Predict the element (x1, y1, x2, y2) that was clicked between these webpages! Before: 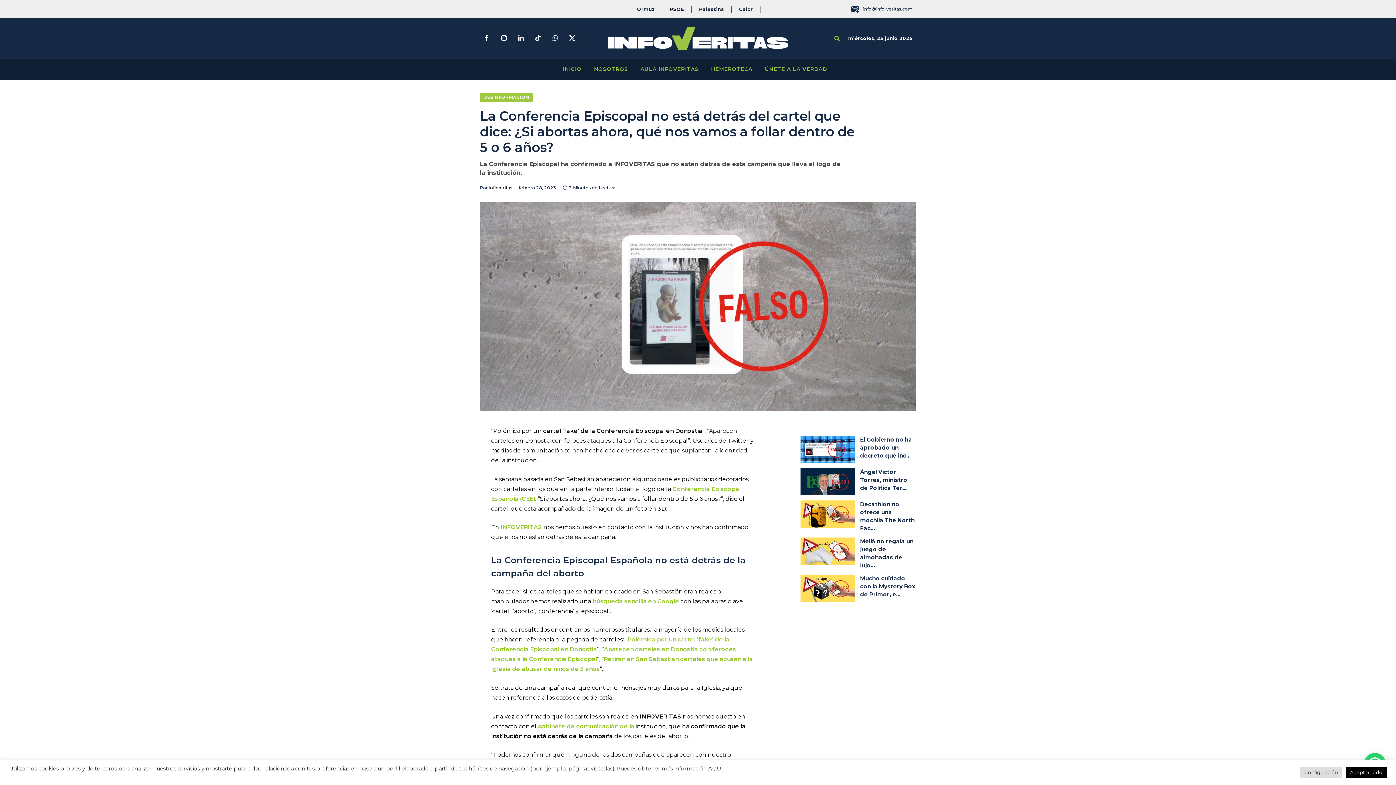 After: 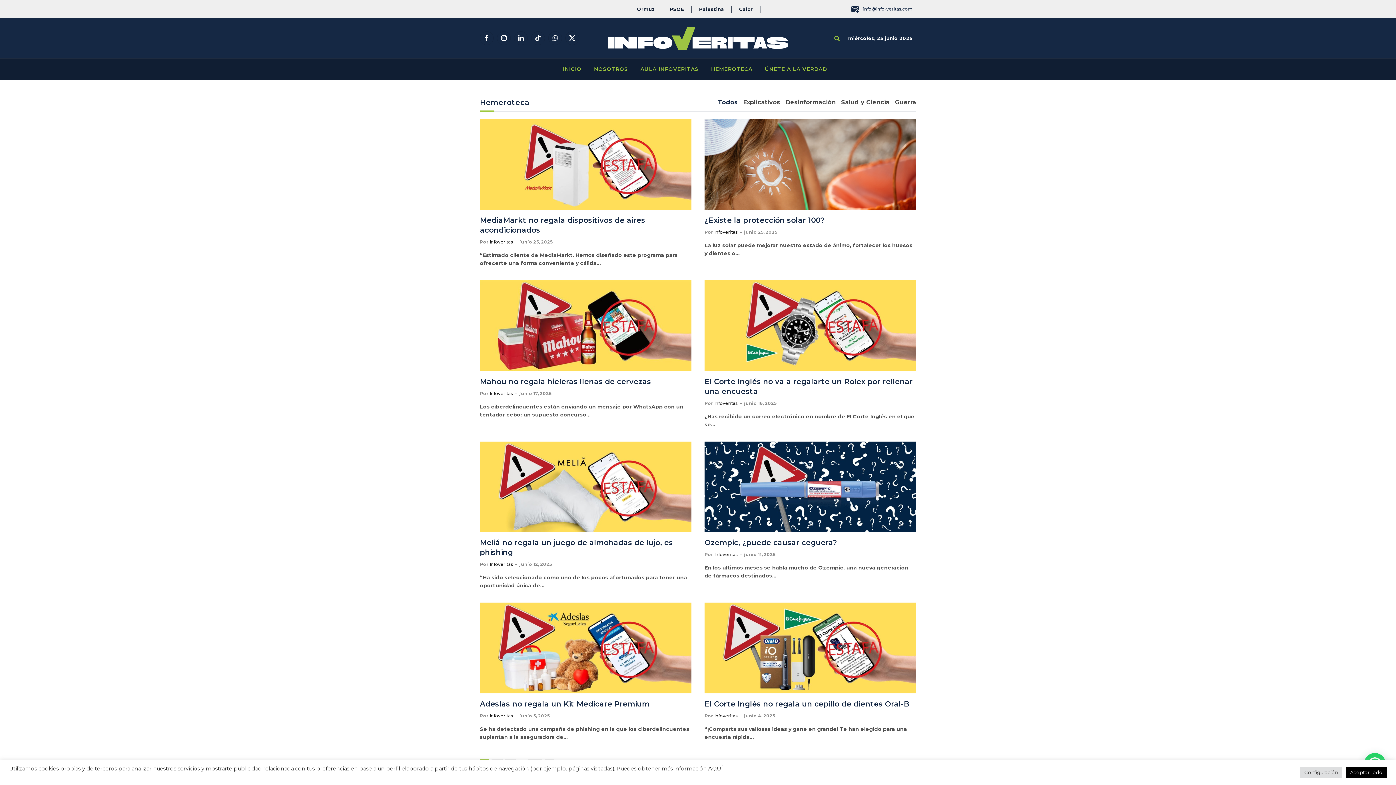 Action: label: HEMEROTECA bbox: (704, 58, 758, 79)